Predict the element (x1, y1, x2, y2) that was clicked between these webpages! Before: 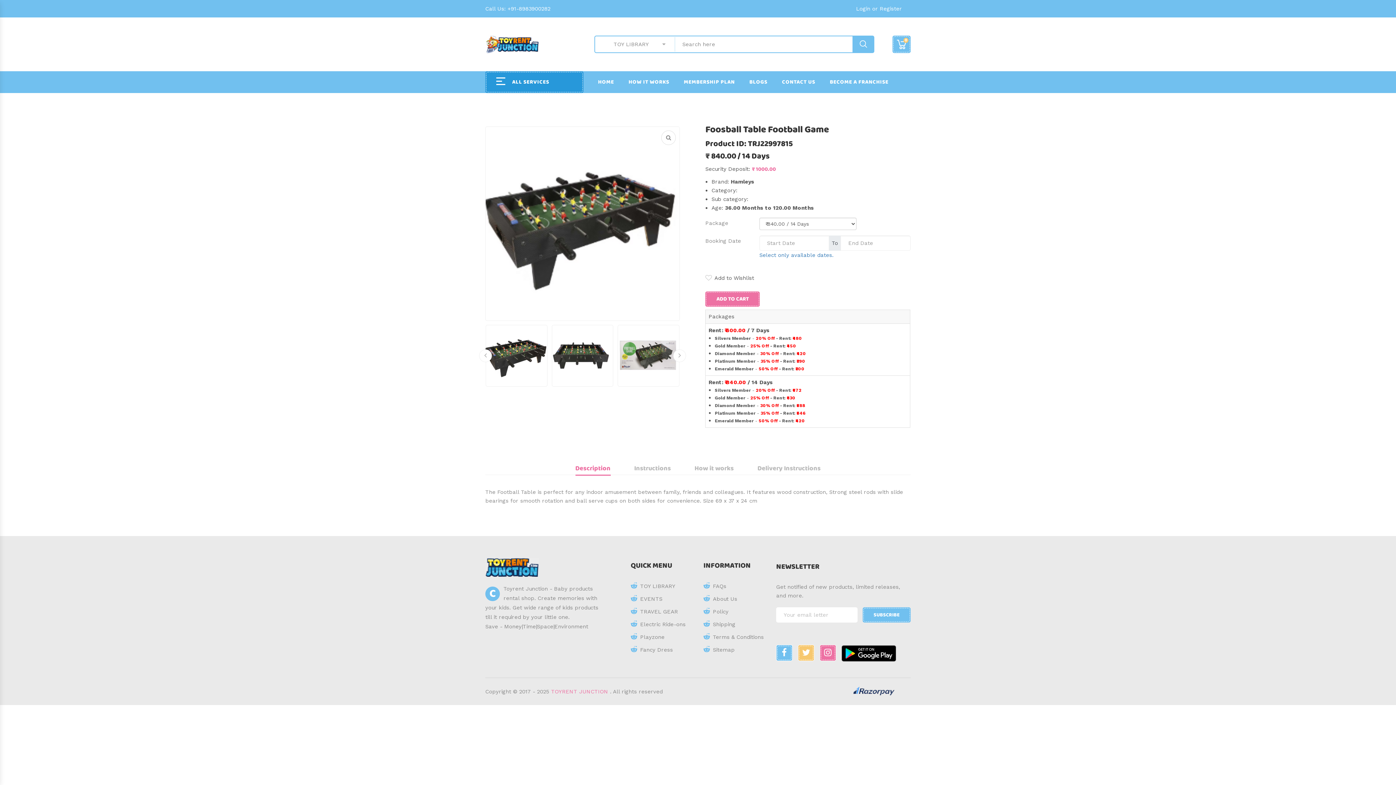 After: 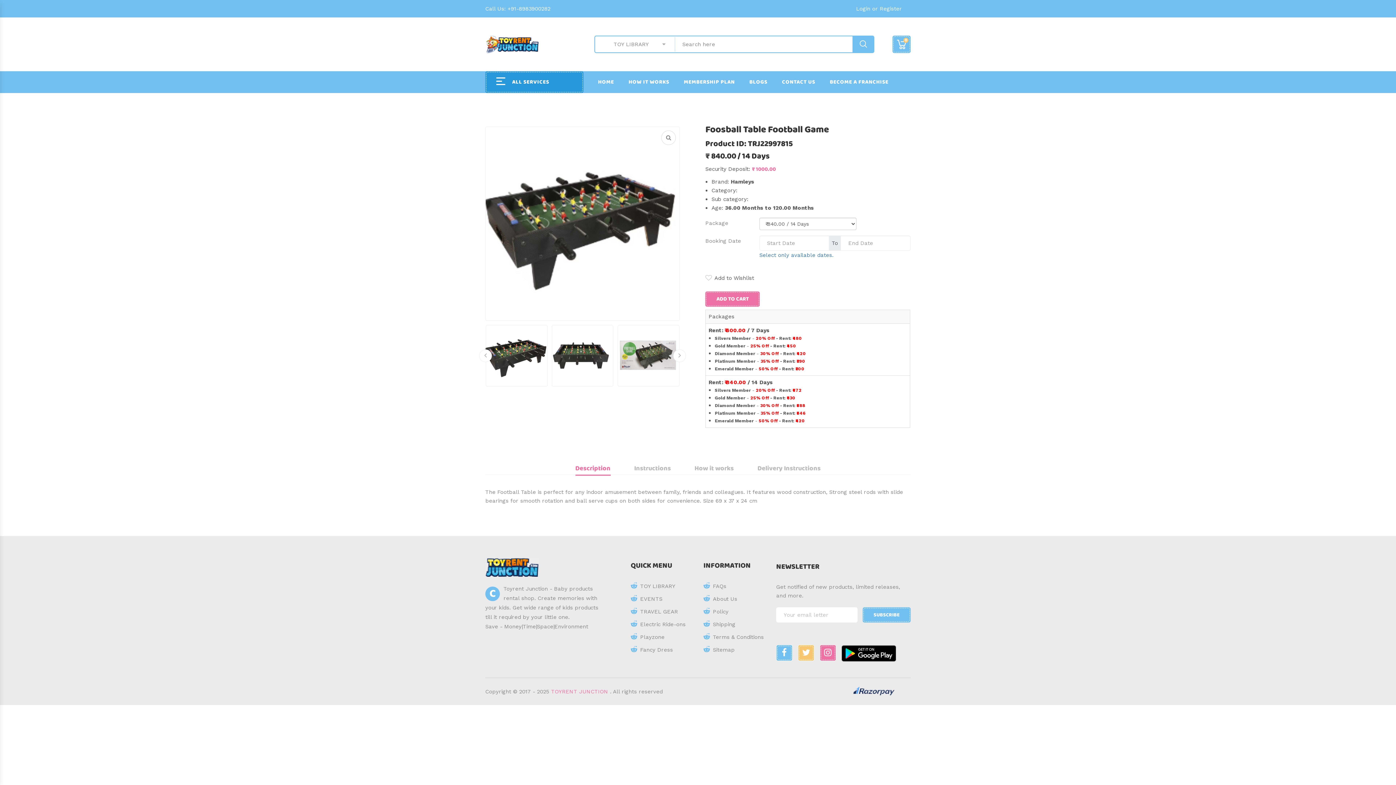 Action: bbox: (776, 645, 792, 661)